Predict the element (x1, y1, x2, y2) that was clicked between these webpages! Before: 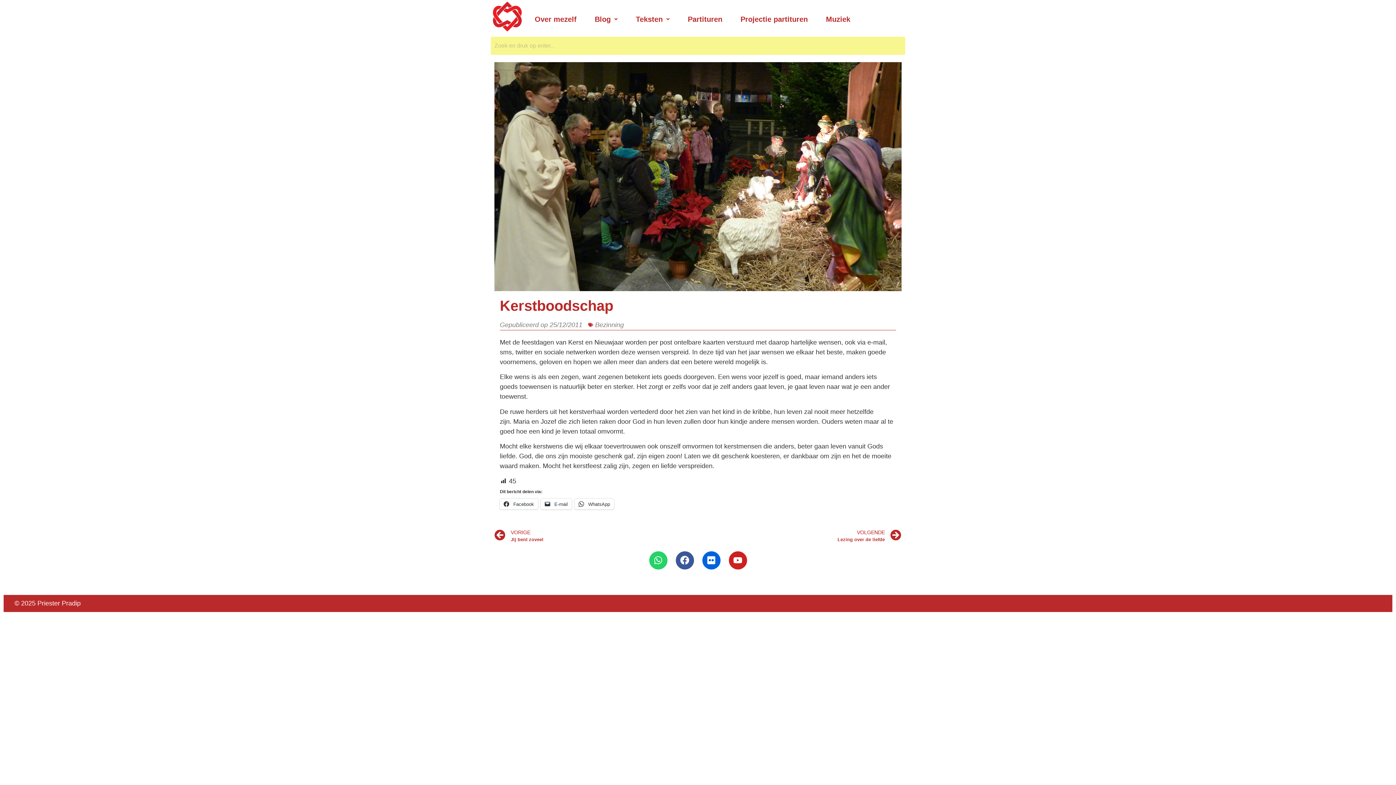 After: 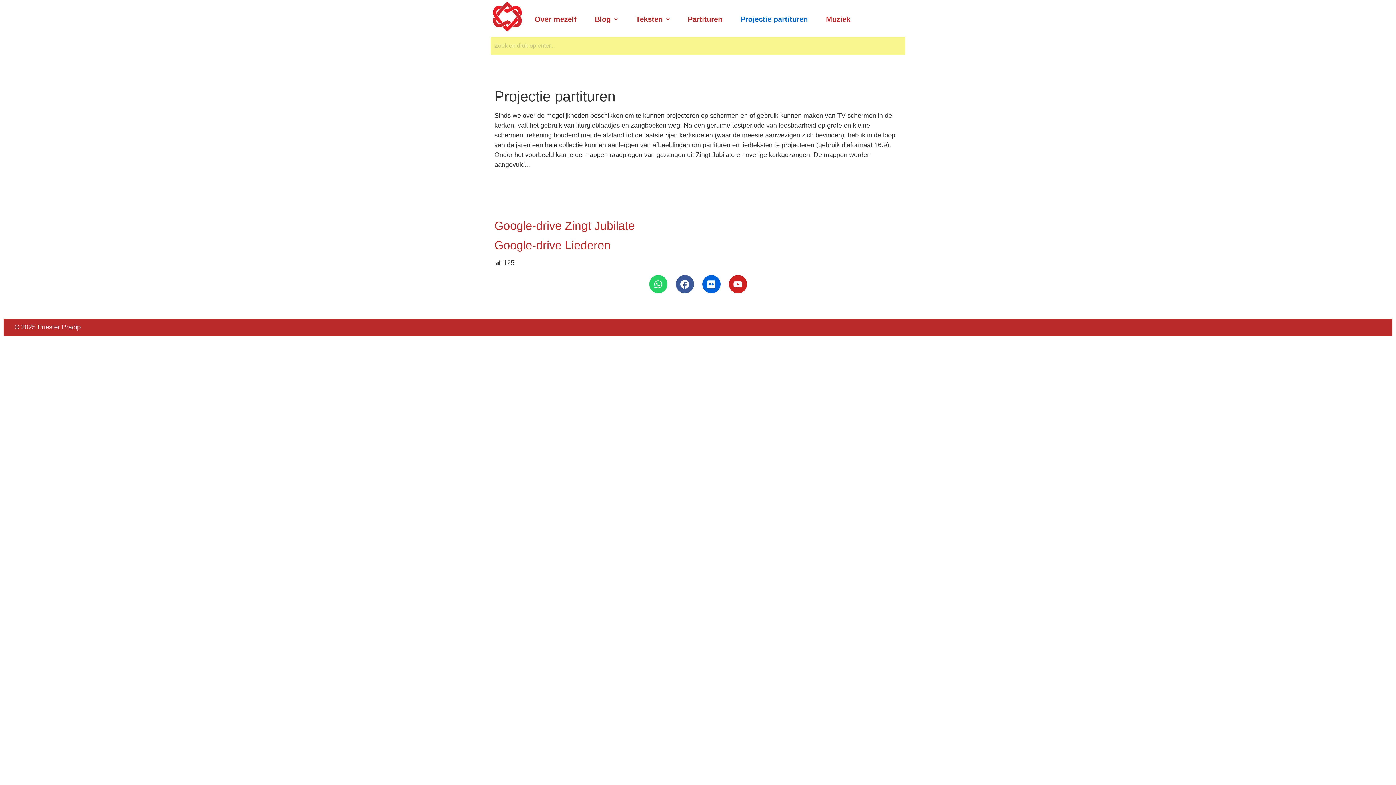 Action: bbox: (731, 10, 817, 28) label: Projectie partituren